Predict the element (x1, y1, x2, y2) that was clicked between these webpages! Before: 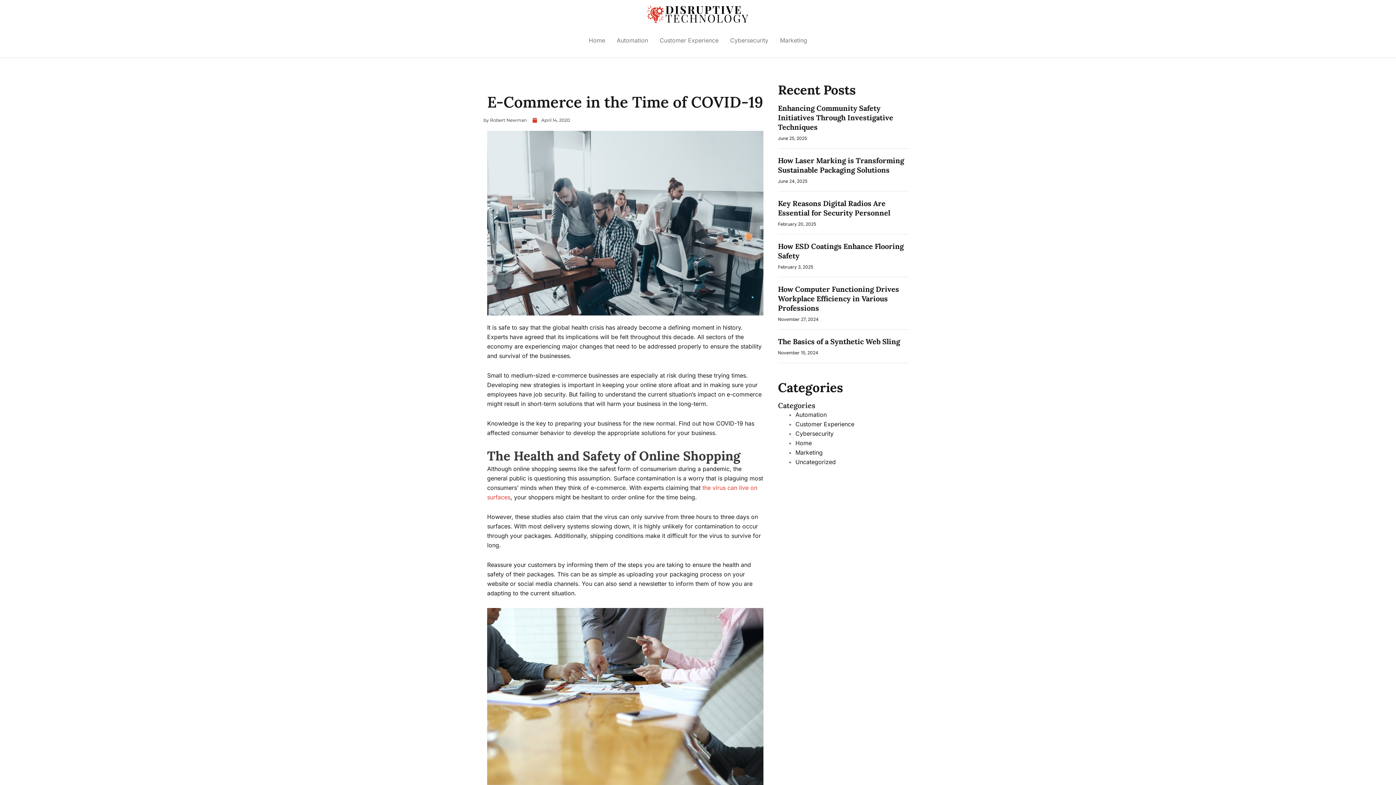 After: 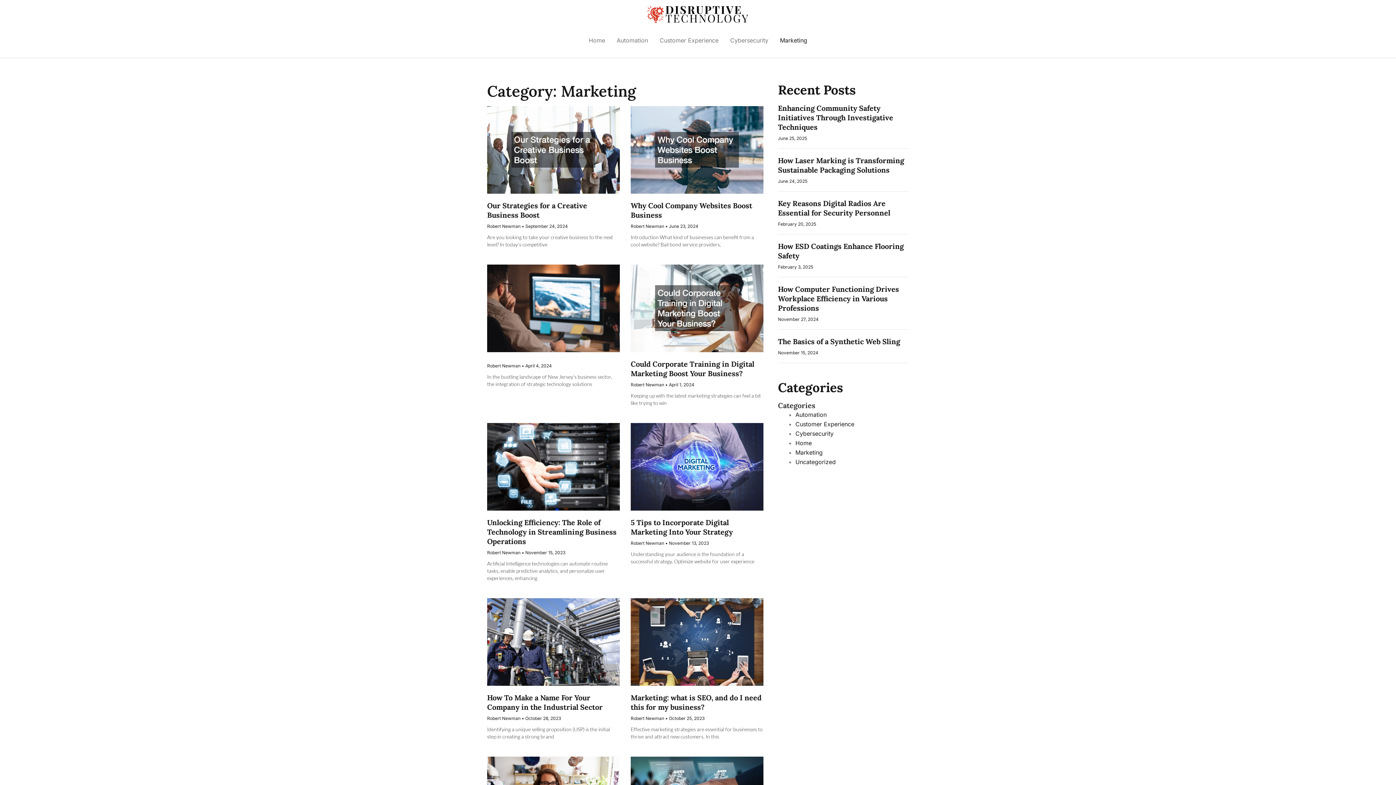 Action: bbox: (795, 449, 822, 456) label: Marketing